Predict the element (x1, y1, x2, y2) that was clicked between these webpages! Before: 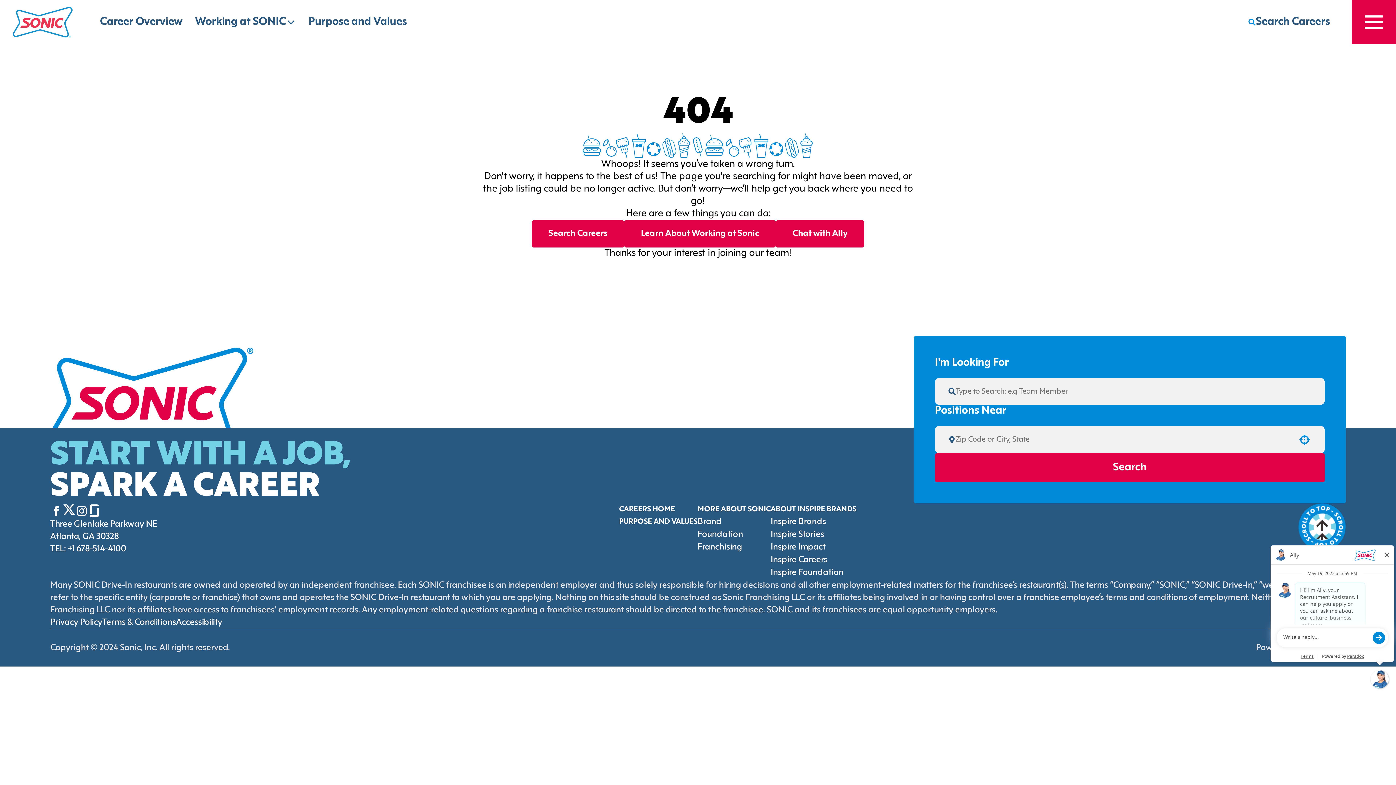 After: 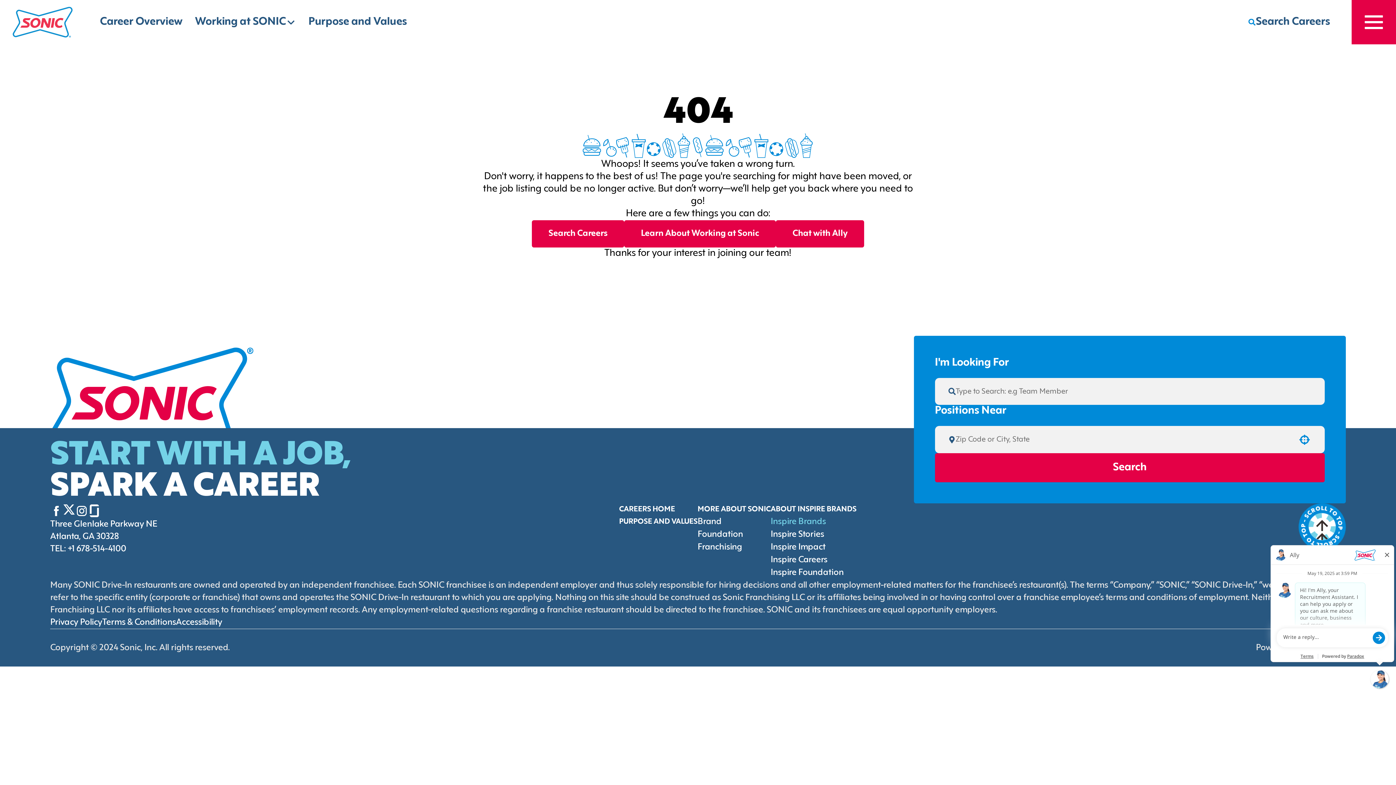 Action: label: Go to Inspire Brands (Opens in new tab) bbox: (770, 518, 826, 526)